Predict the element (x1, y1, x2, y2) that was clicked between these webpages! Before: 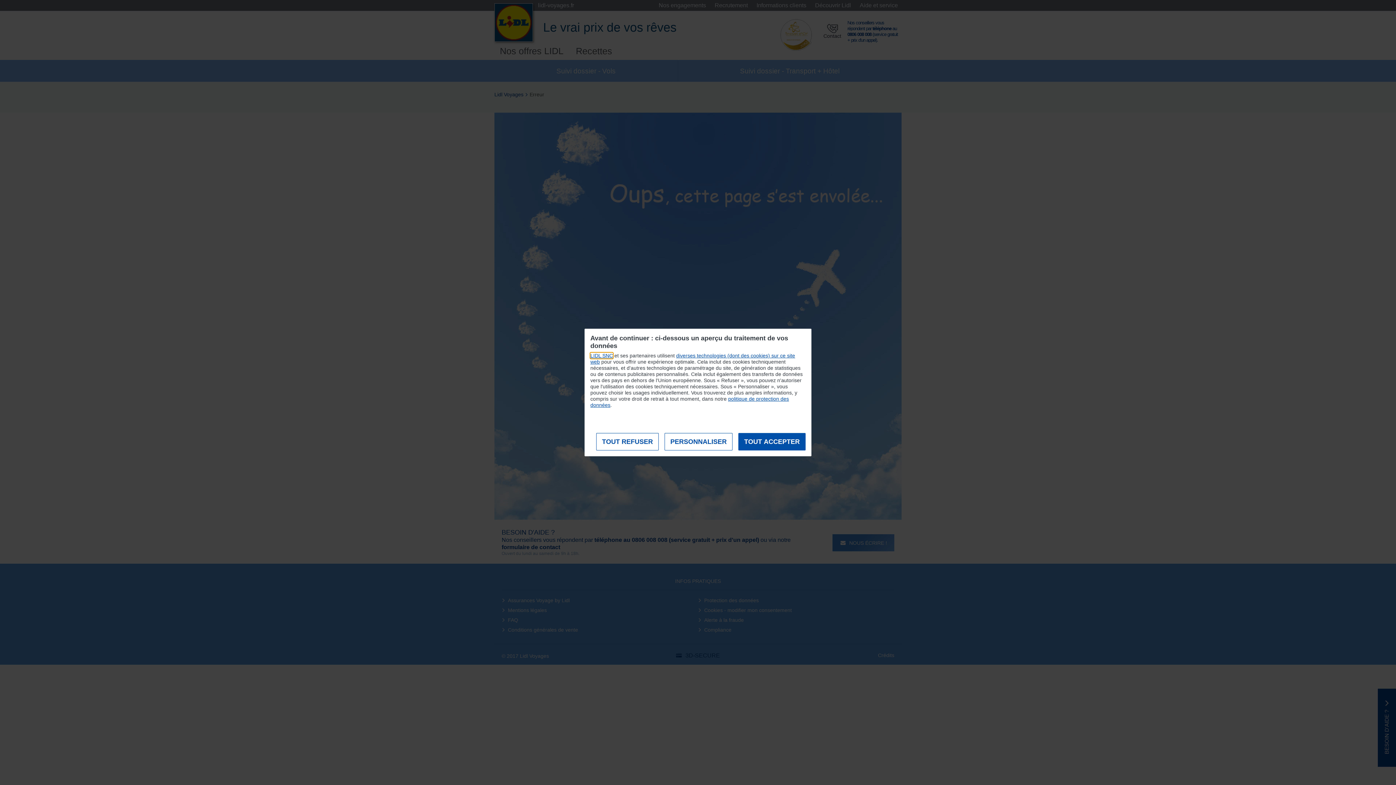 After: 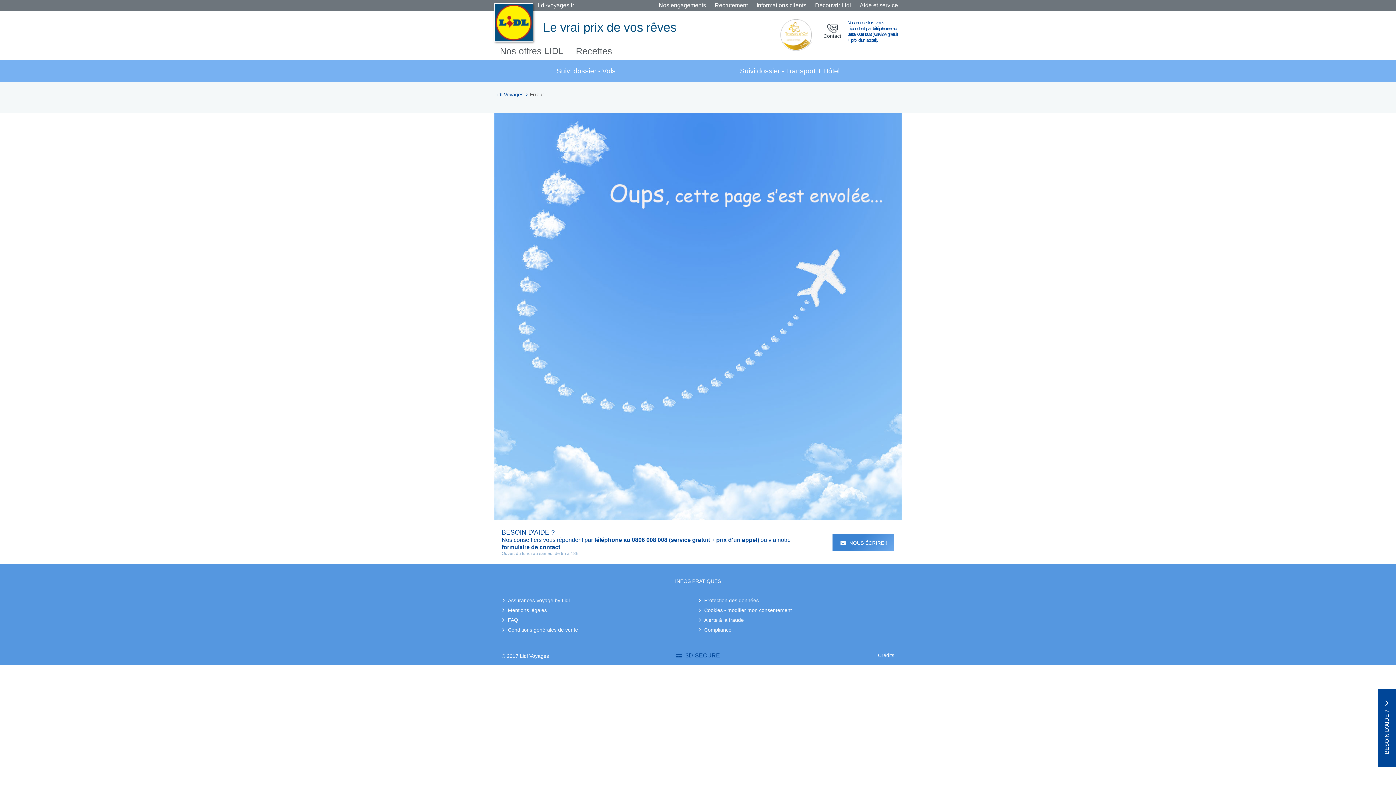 Action: bbox: (738, 433, 805, 450) label: TOUT ACCEPTER